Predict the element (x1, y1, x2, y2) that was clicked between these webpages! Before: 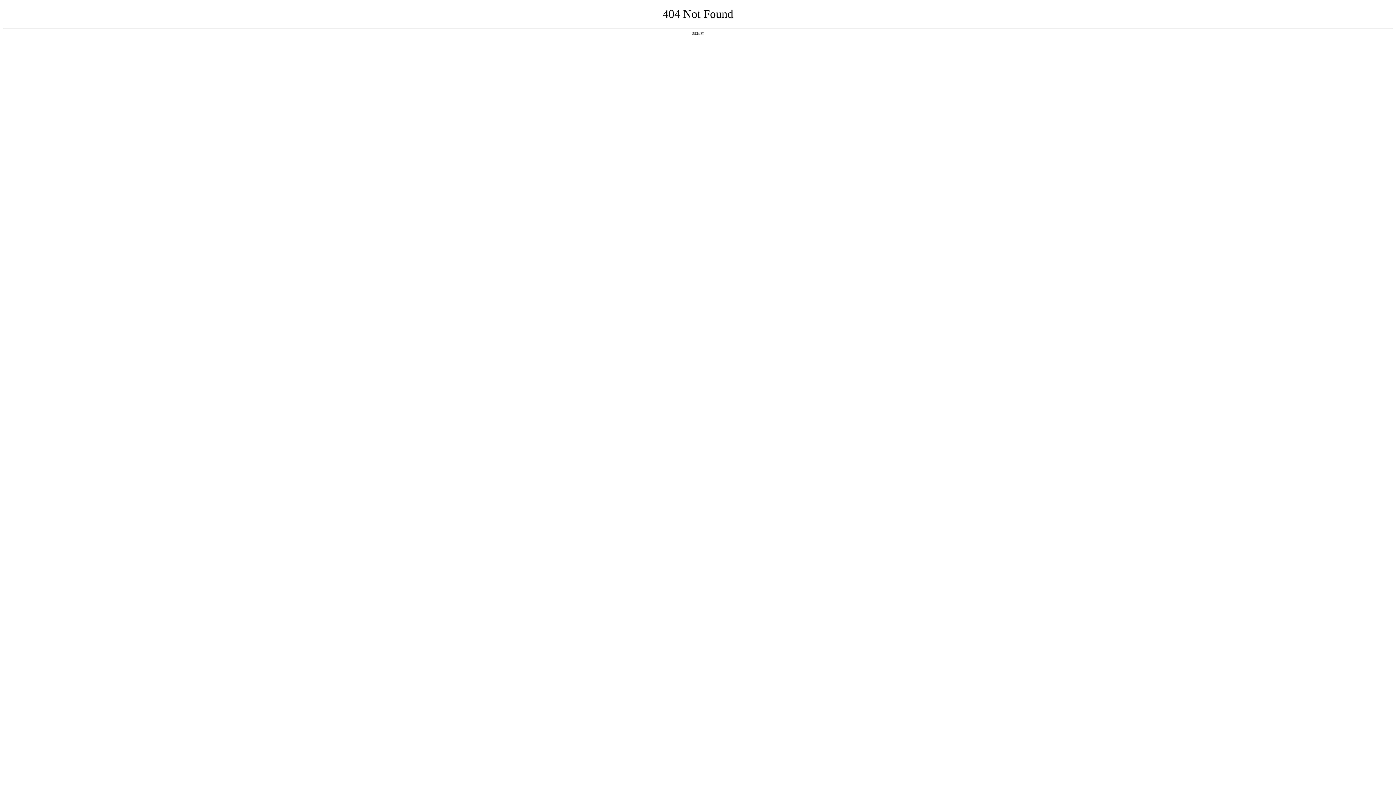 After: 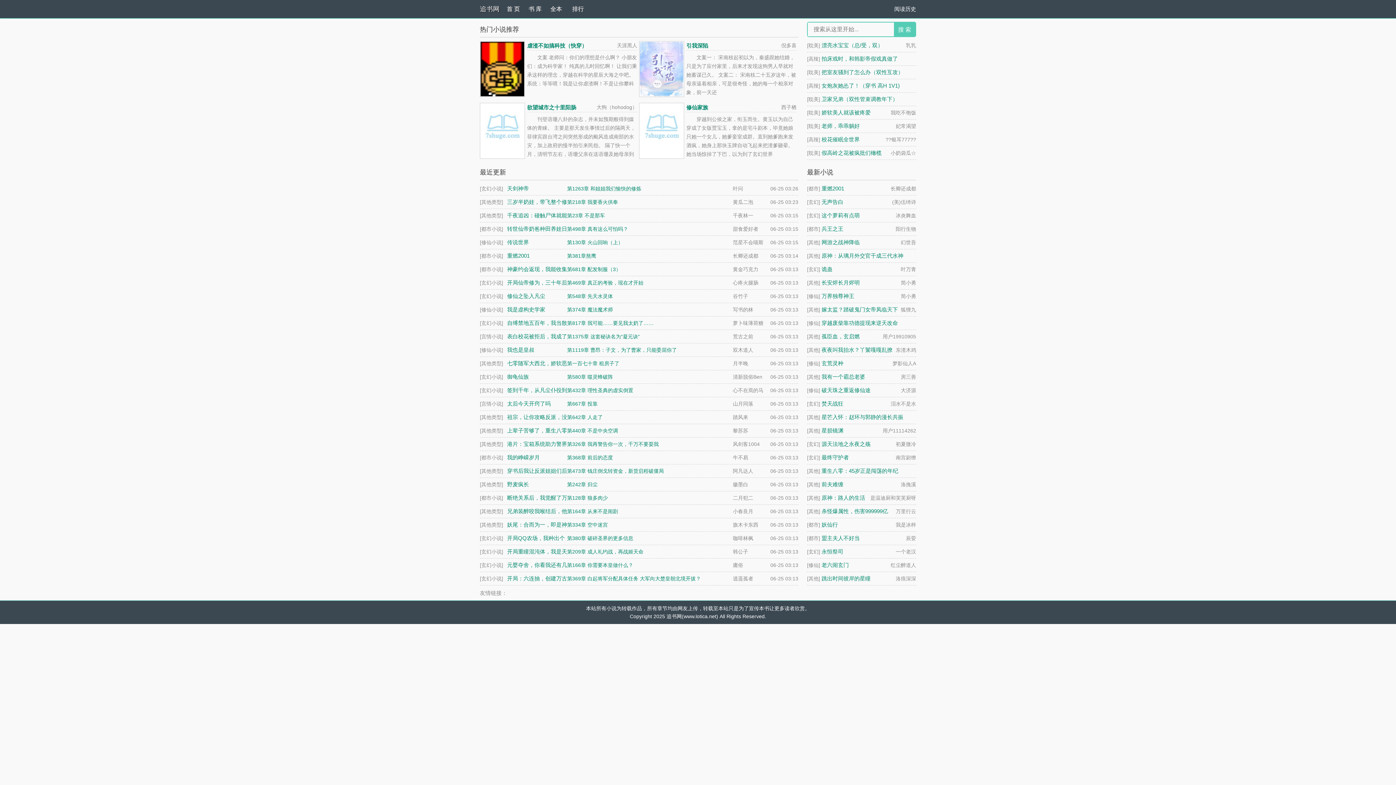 Action: bbox: (692, 31, 704, 35) label: 返回首页